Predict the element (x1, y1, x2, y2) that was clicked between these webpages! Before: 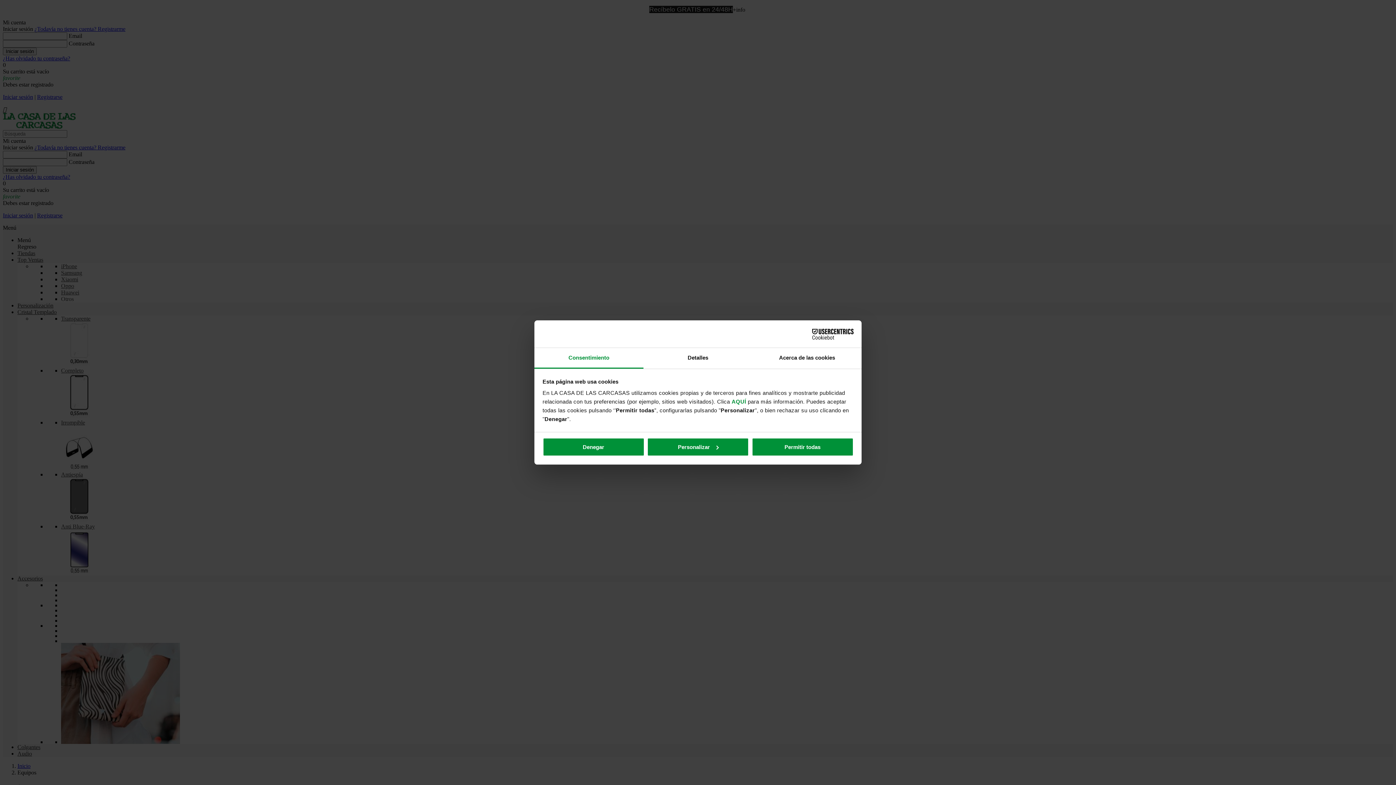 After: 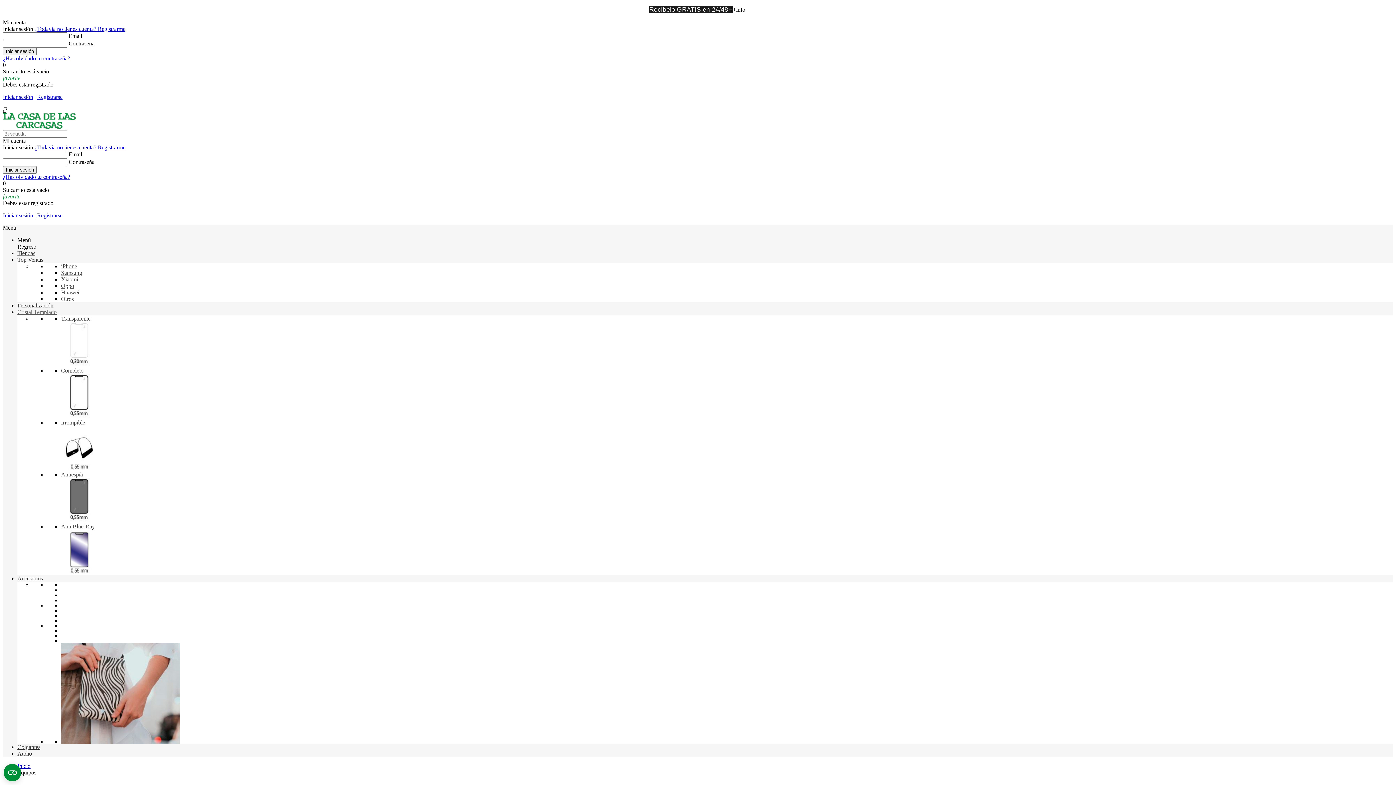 Action: bbox: (751, 437, 853, 456) label: Permitir todas